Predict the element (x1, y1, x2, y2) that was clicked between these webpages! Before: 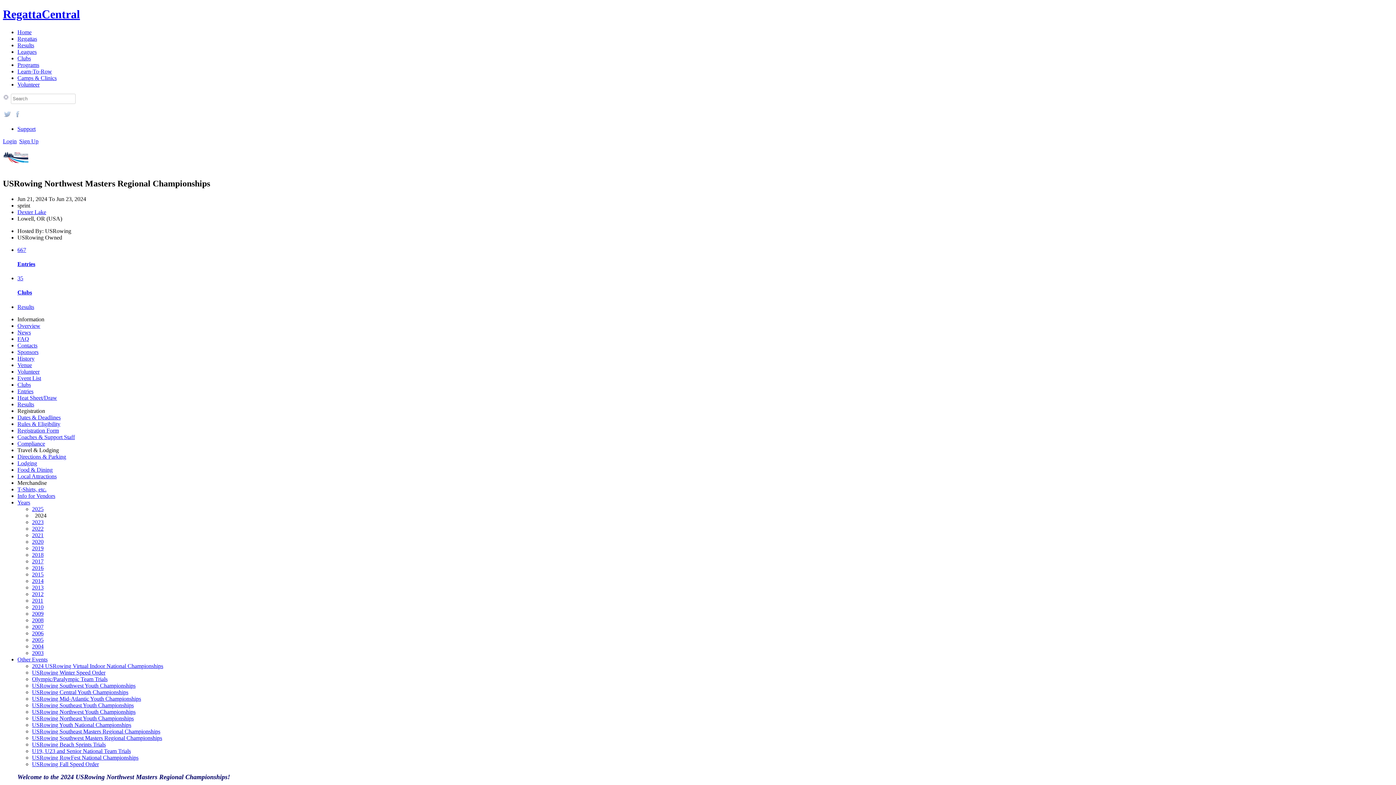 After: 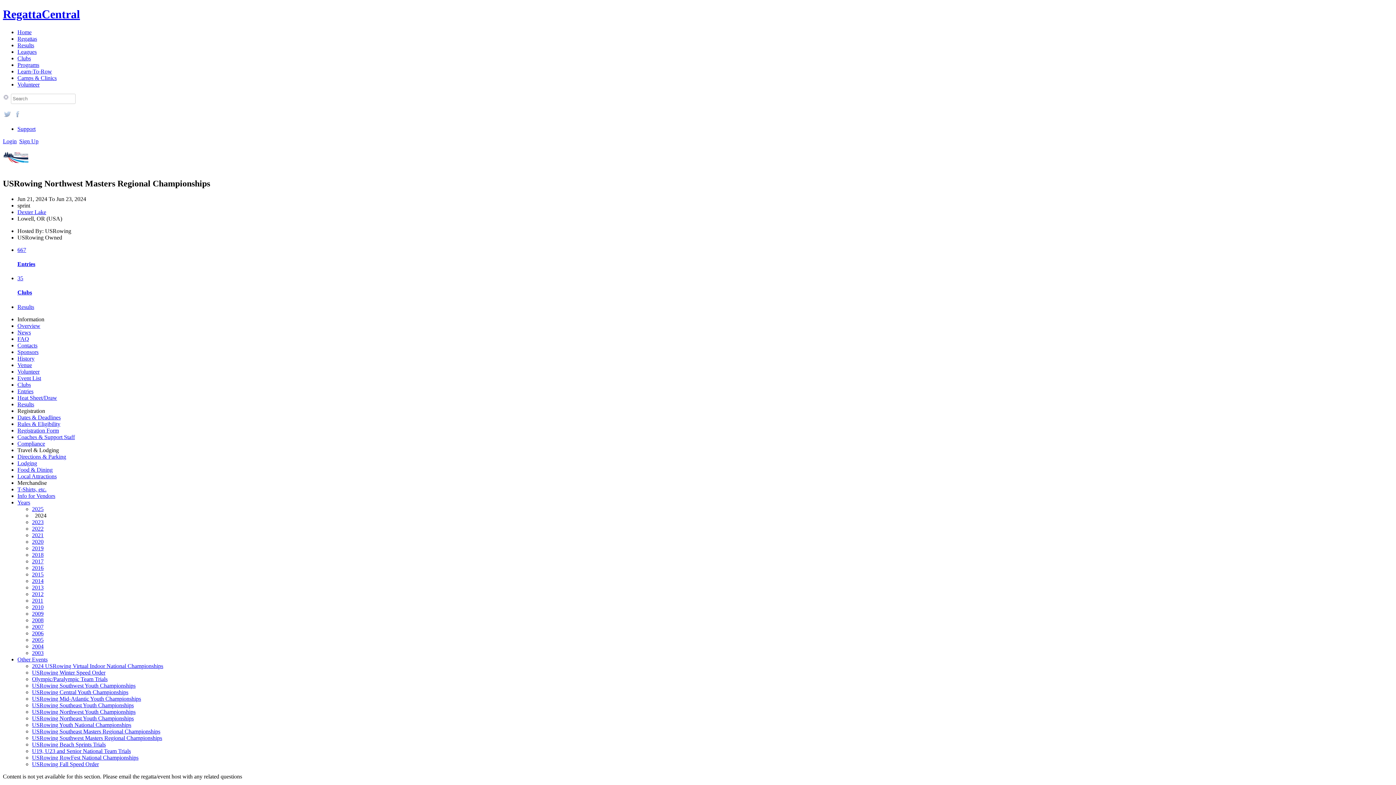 Action: bbox: (17, 473, 56, 479) label: Local Attractions